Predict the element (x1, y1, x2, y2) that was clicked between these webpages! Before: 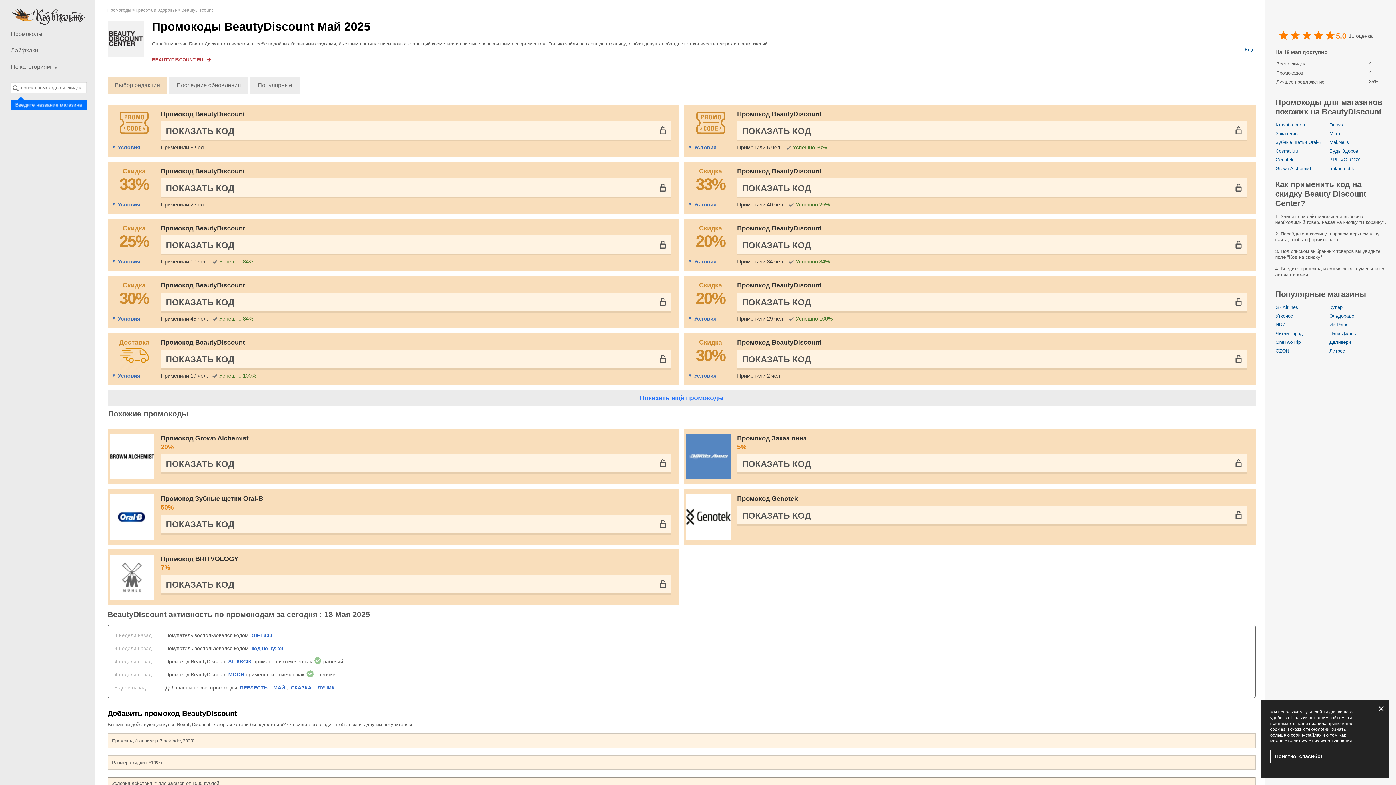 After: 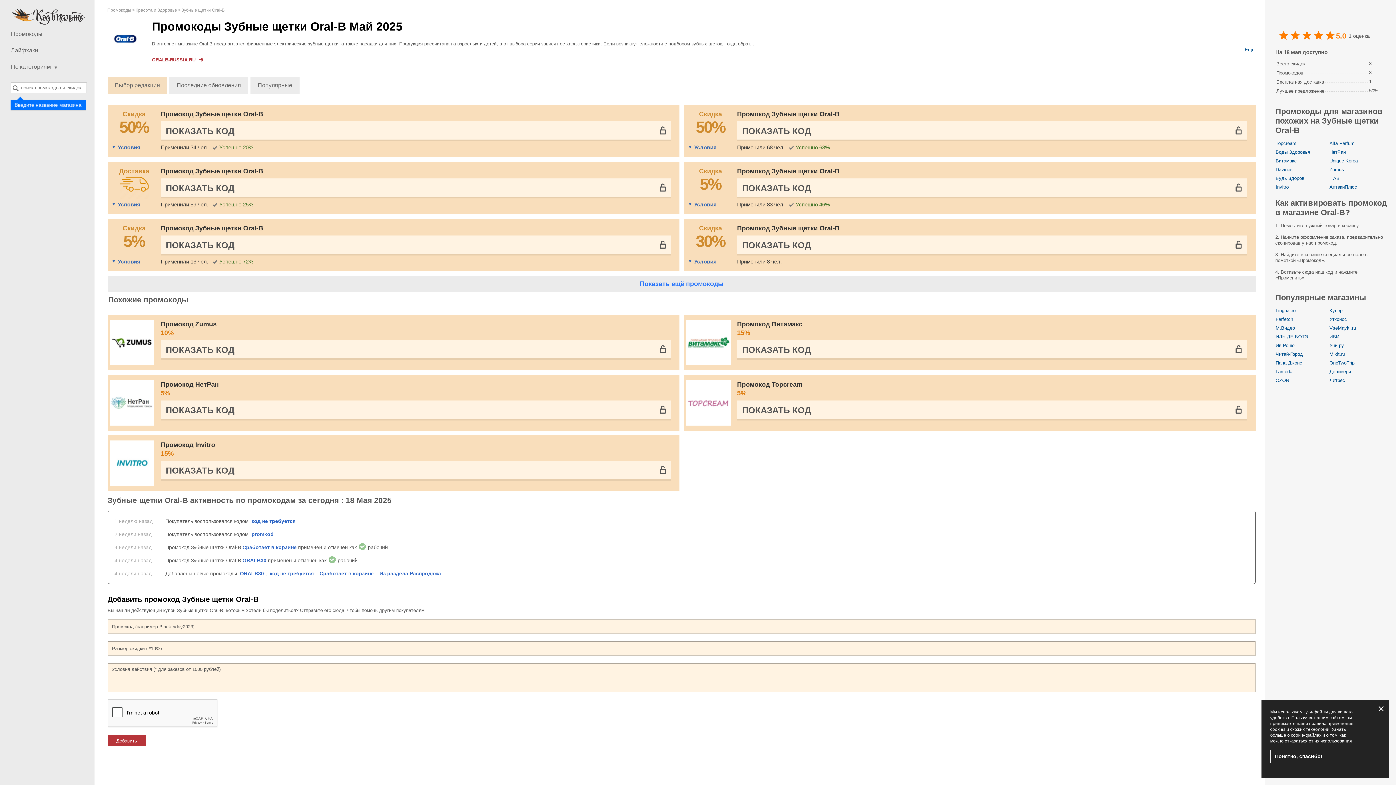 Action: label: Зубные щетки Oral-B bbox: (1276, 139, 1322, 145)